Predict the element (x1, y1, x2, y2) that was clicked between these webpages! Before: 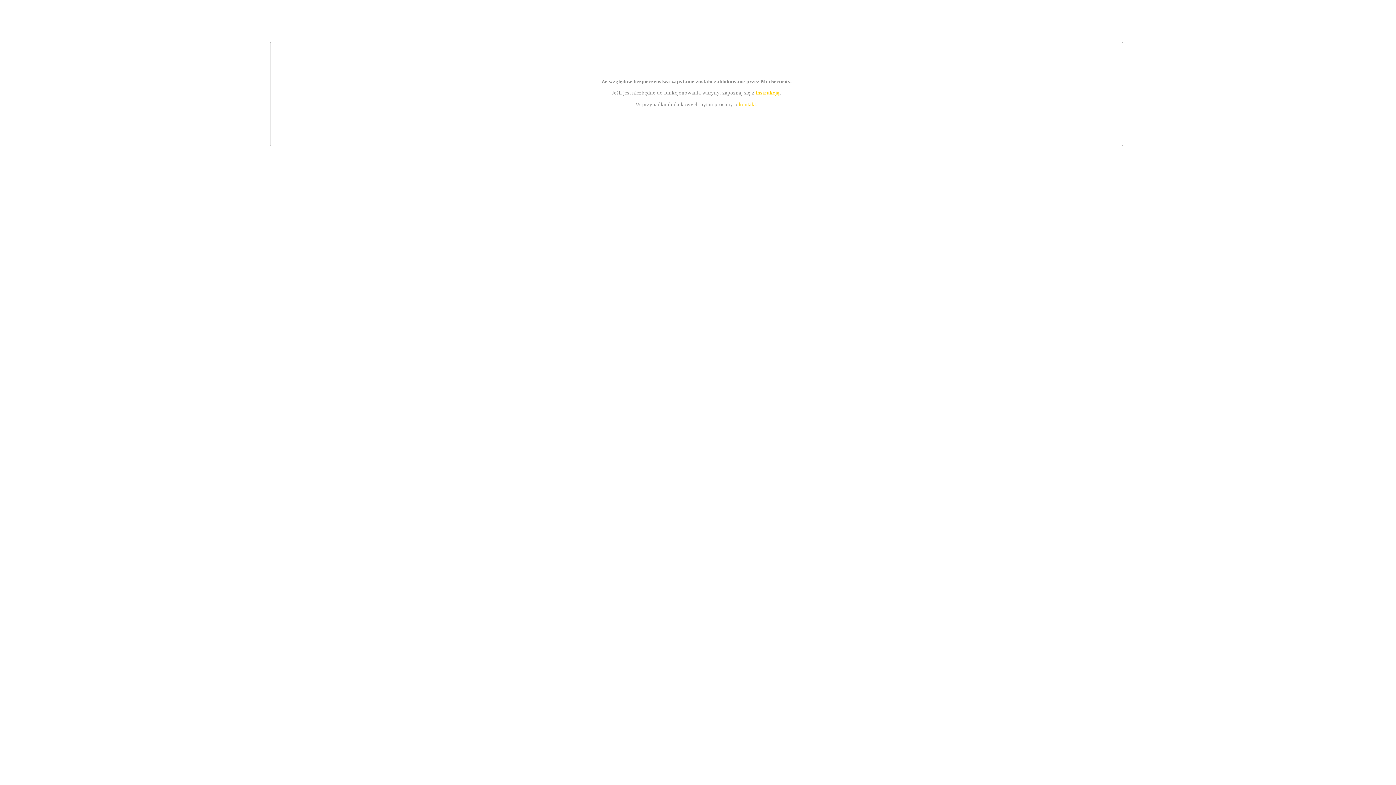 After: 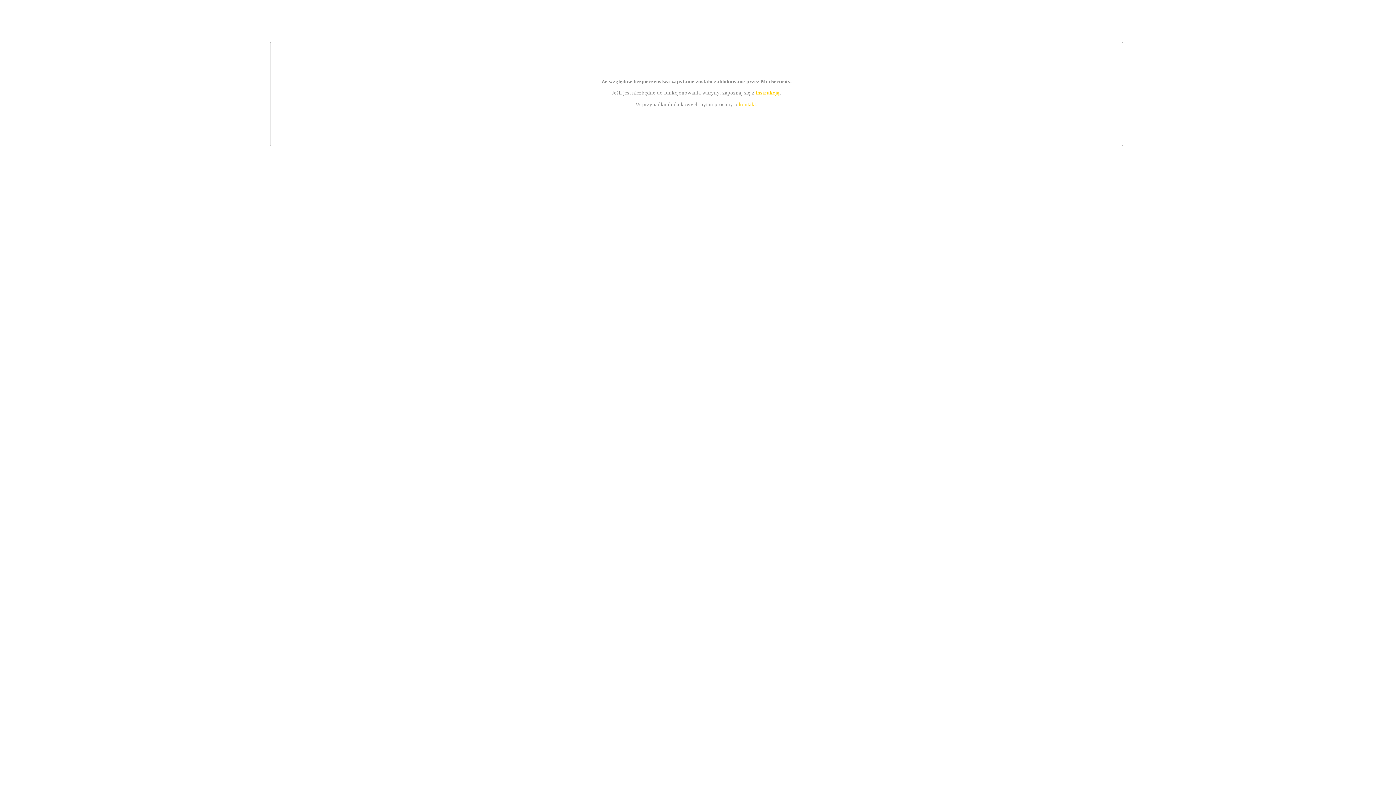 Action: label: kontakt bbox: (739, 101, 756, 107)